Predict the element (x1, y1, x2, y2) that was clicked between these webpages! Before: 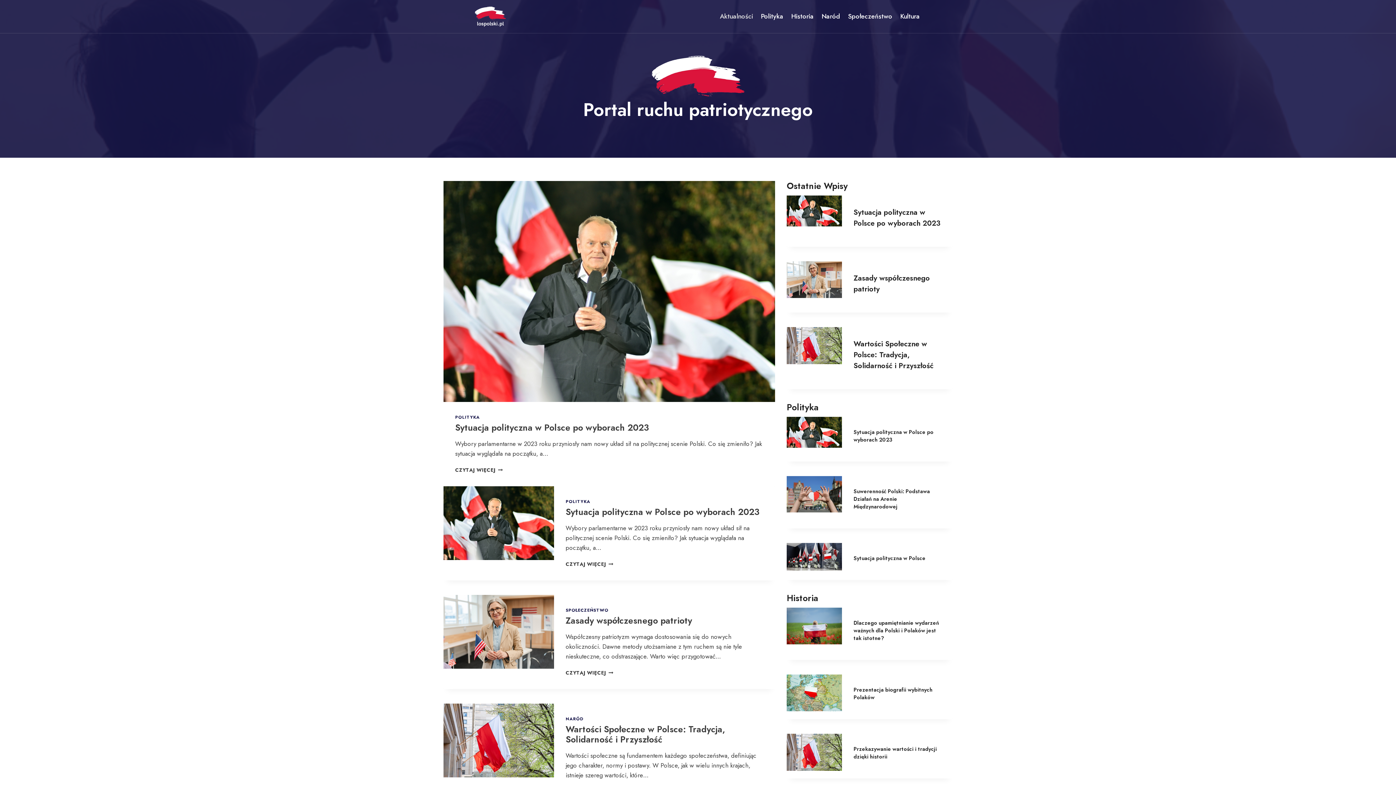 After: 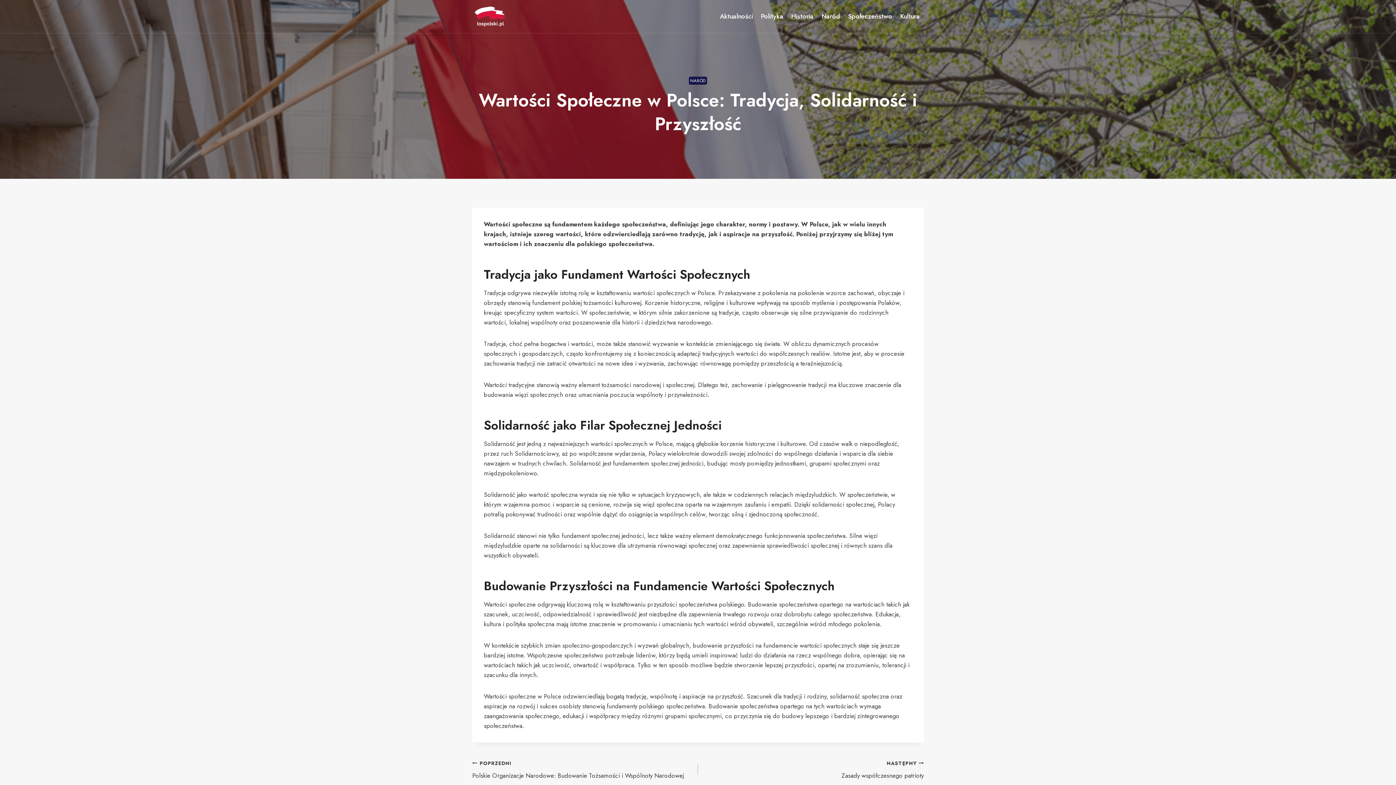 Action: bbox: (853, 338, 933, 371) label: Wartości Społeczne w Polsce: Tradycja, Solidarność i Przyszłość